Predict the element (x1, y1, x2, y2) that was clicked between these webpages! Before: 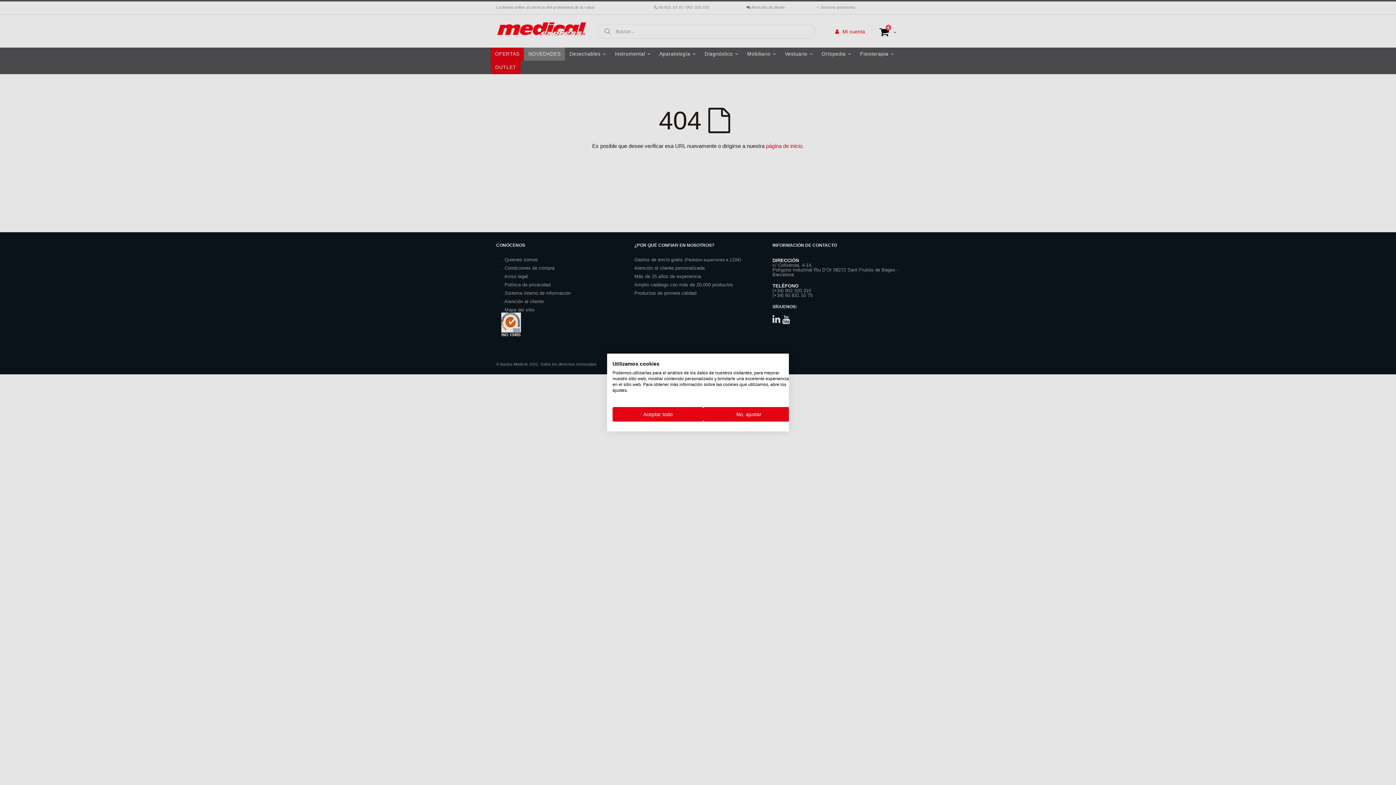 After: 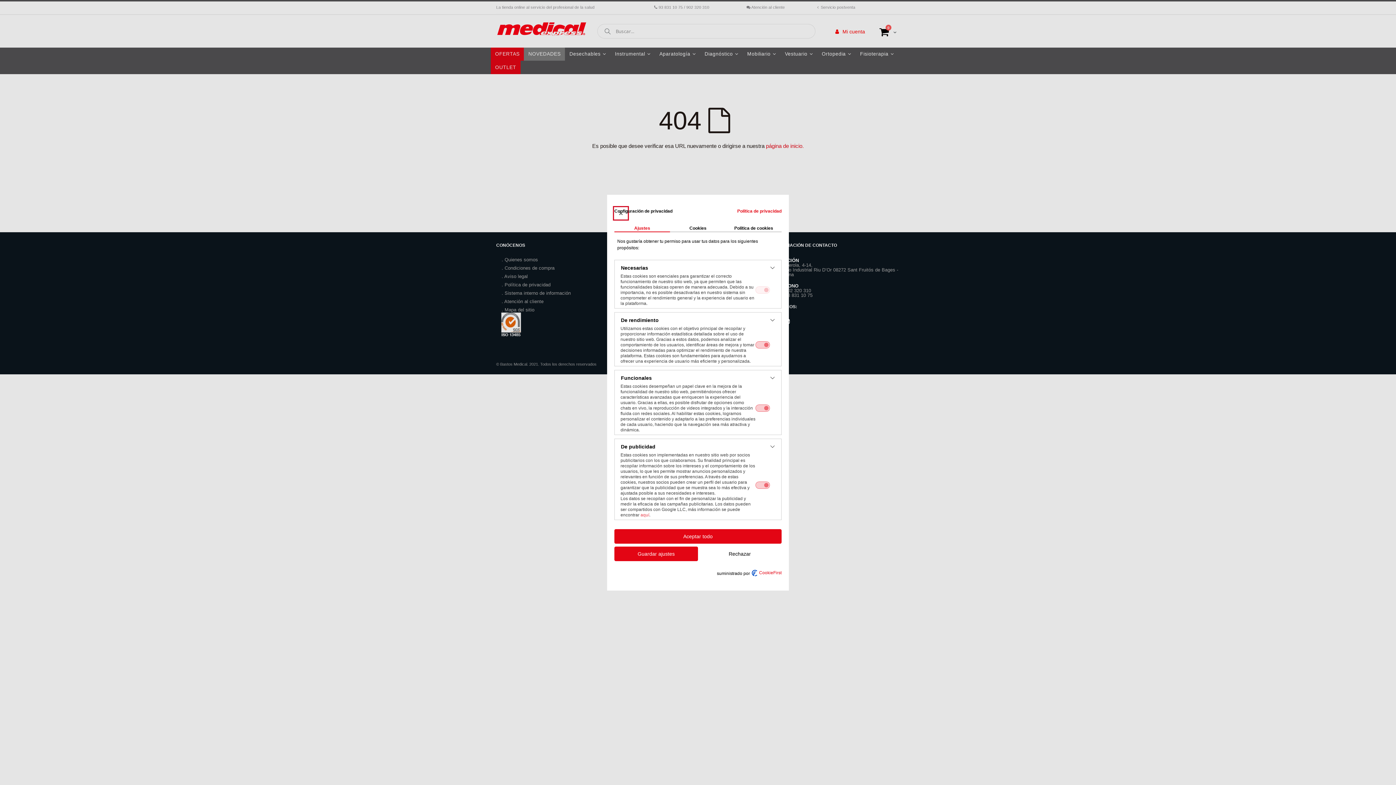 Action: bbox: (703, 407, 794, 421) label: Ajuste las preferencias de cookie